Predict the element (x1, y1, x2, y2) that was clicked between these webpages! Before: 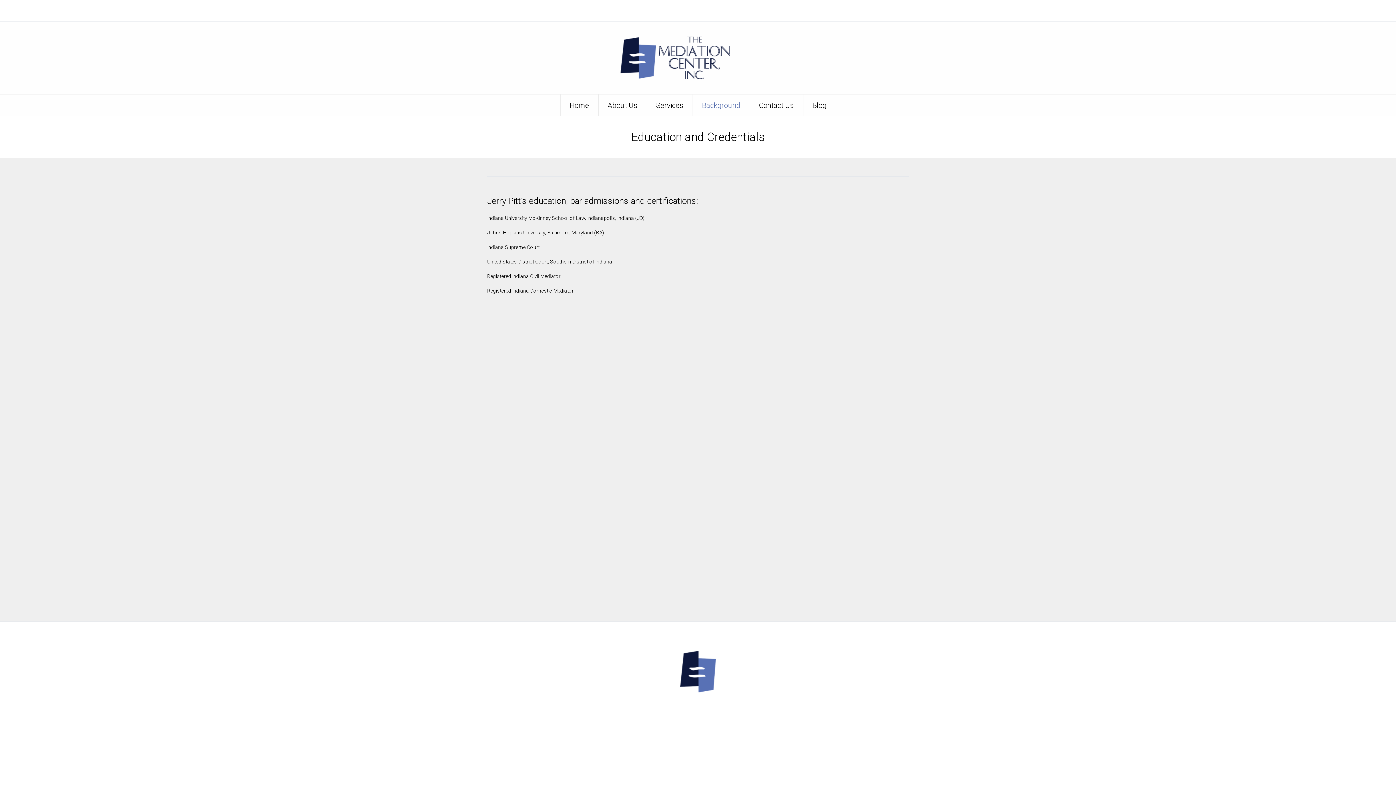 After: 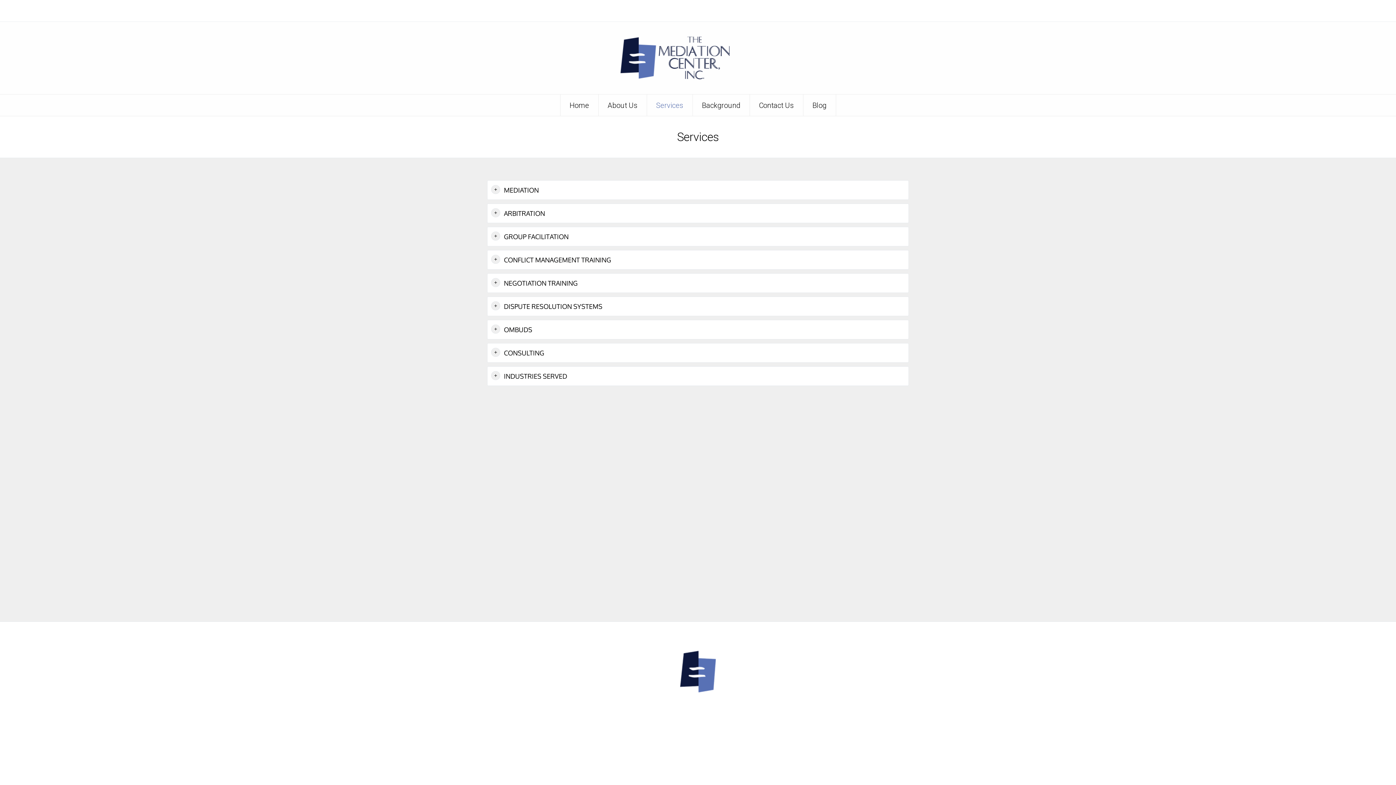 Action: label: Services bbox: (647, 94, 692, 116)